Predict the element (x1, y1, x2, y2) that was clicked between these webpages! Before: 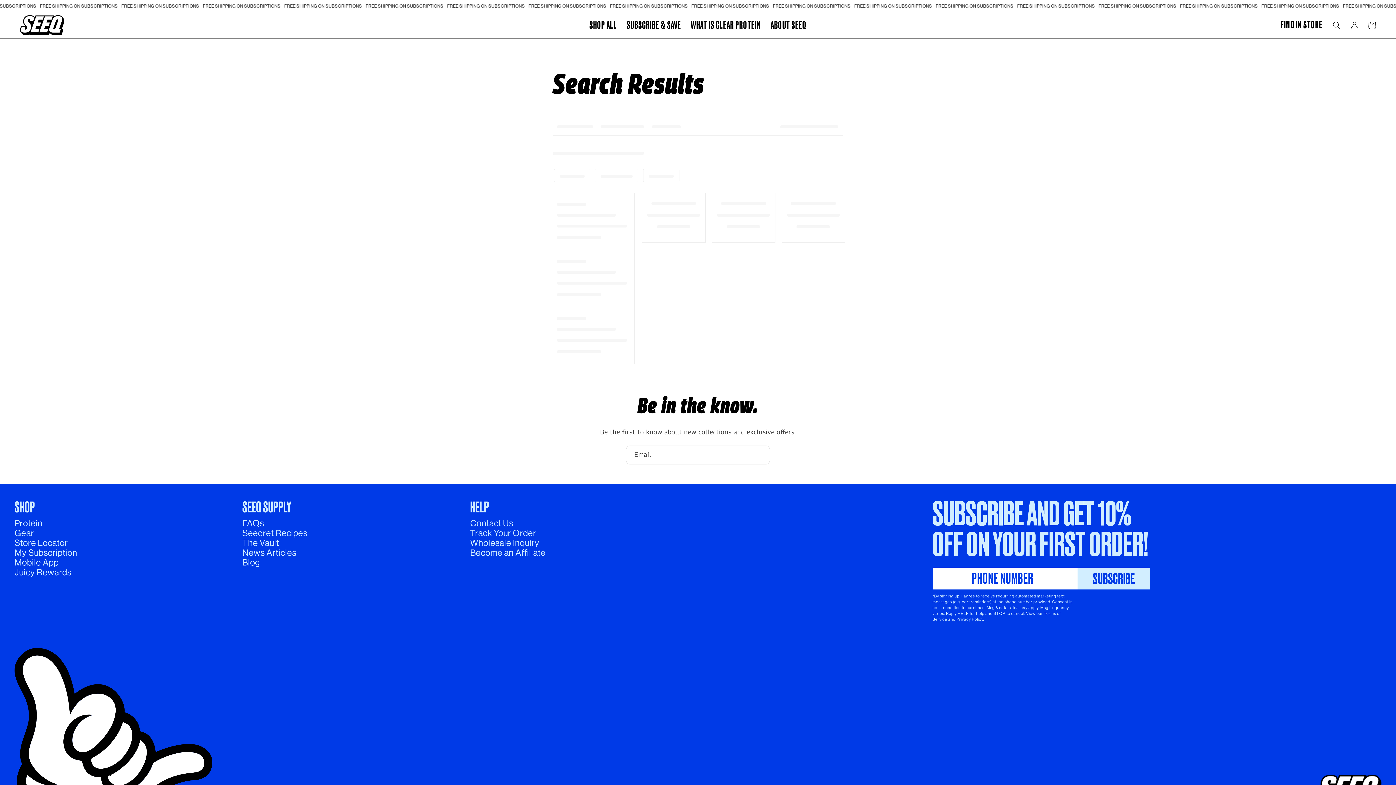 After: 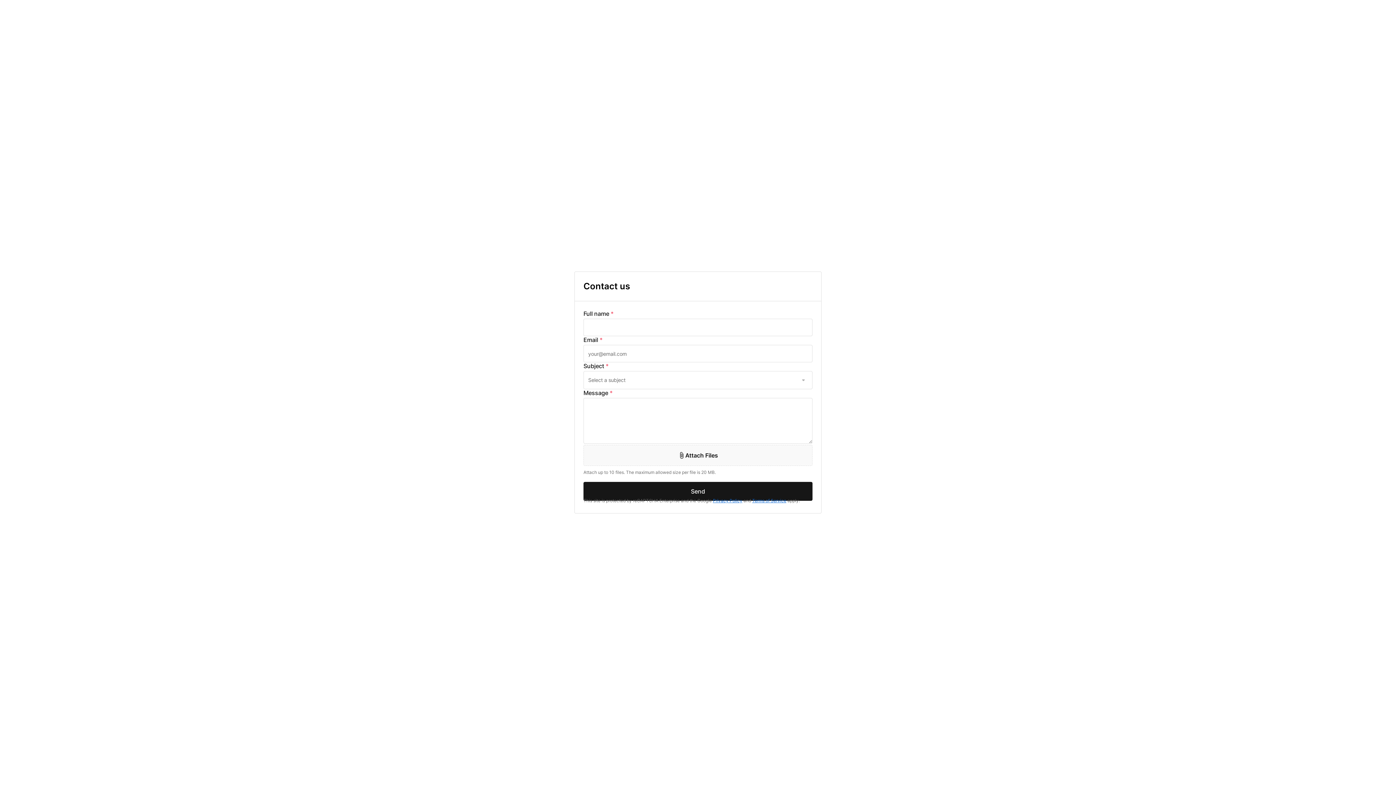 Action: label: Contact Us bbox: (470, 518, 694, 528)